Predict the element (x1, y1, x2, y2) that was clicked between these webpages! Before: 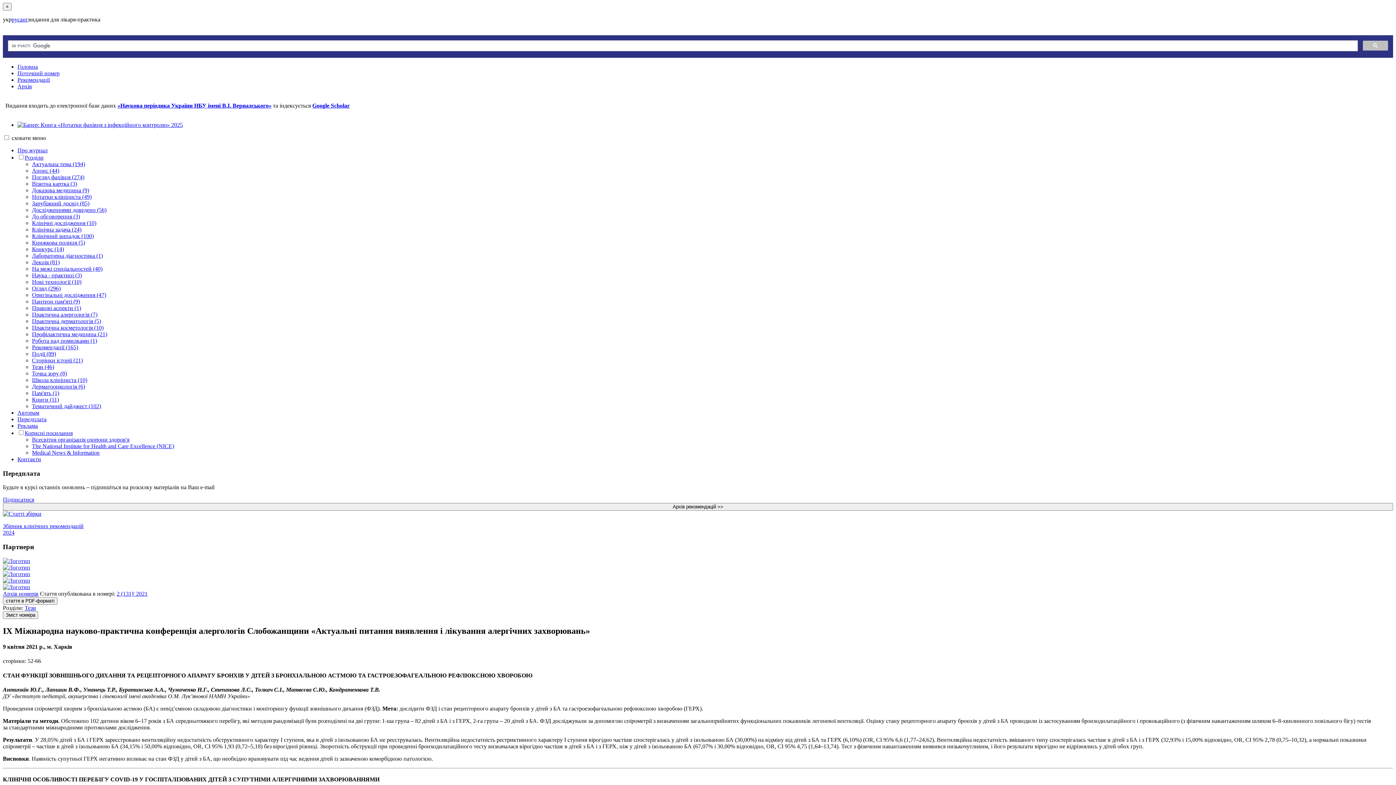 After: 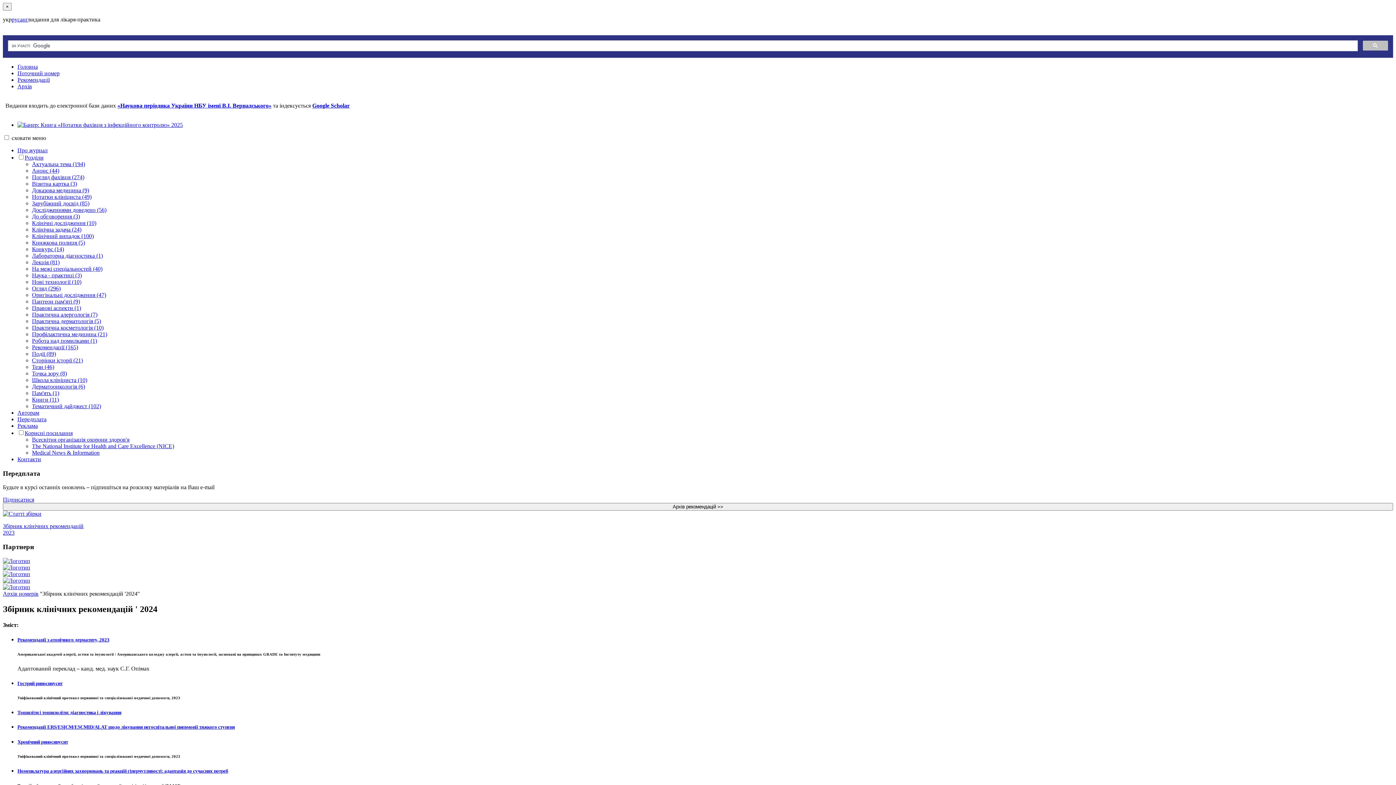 Action: bbox: (2, 511, 1393, 517)